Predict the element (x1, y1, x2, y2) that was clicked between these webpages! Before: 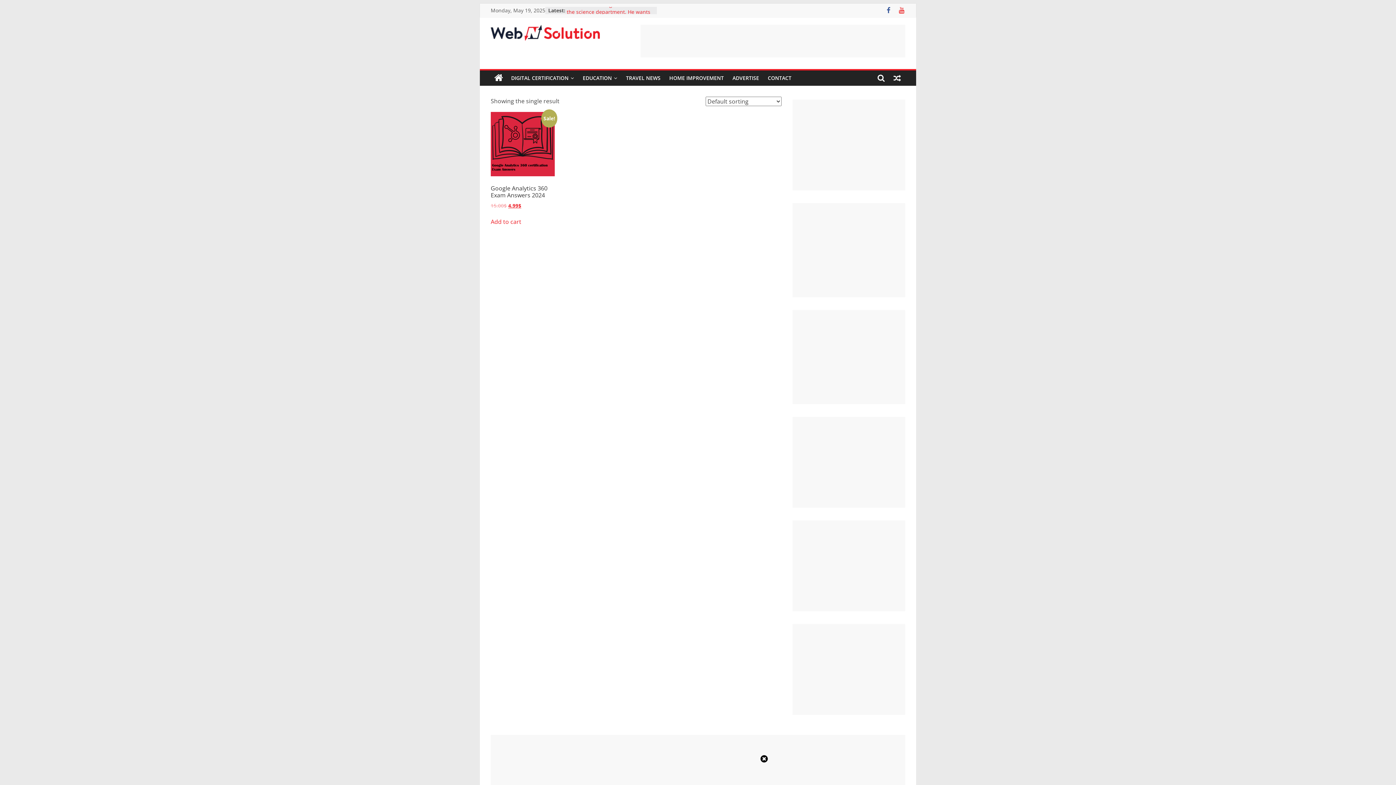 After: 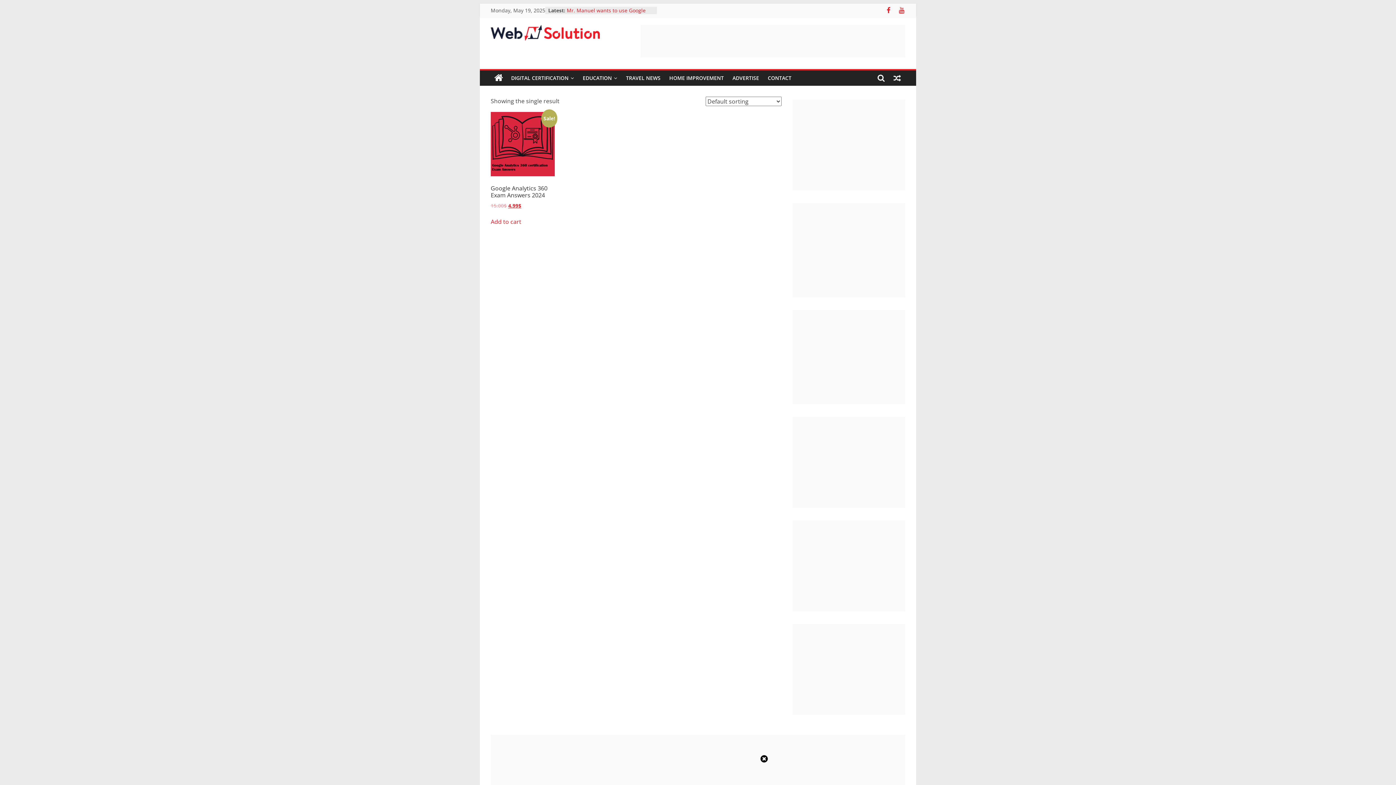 Action: bbox: (885, 6, 892, 14)